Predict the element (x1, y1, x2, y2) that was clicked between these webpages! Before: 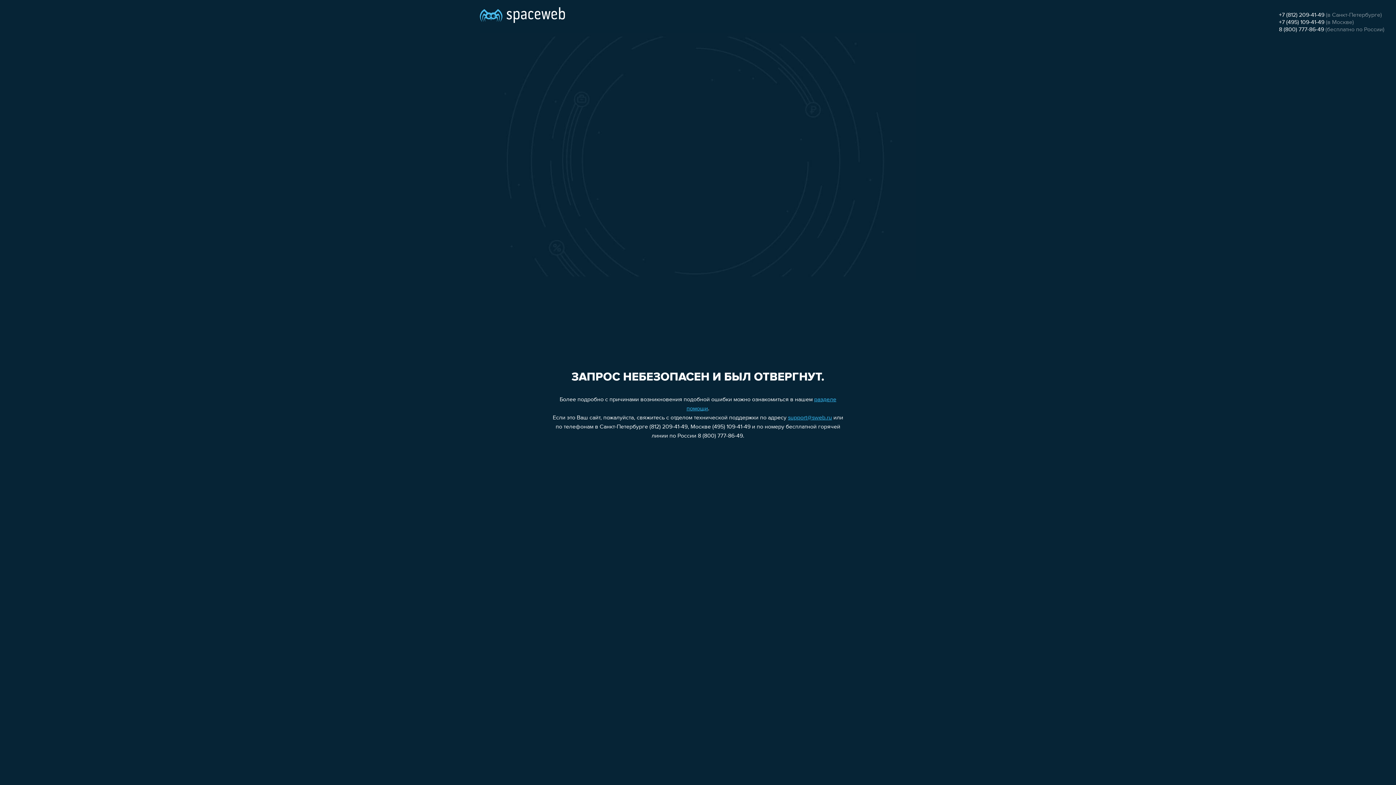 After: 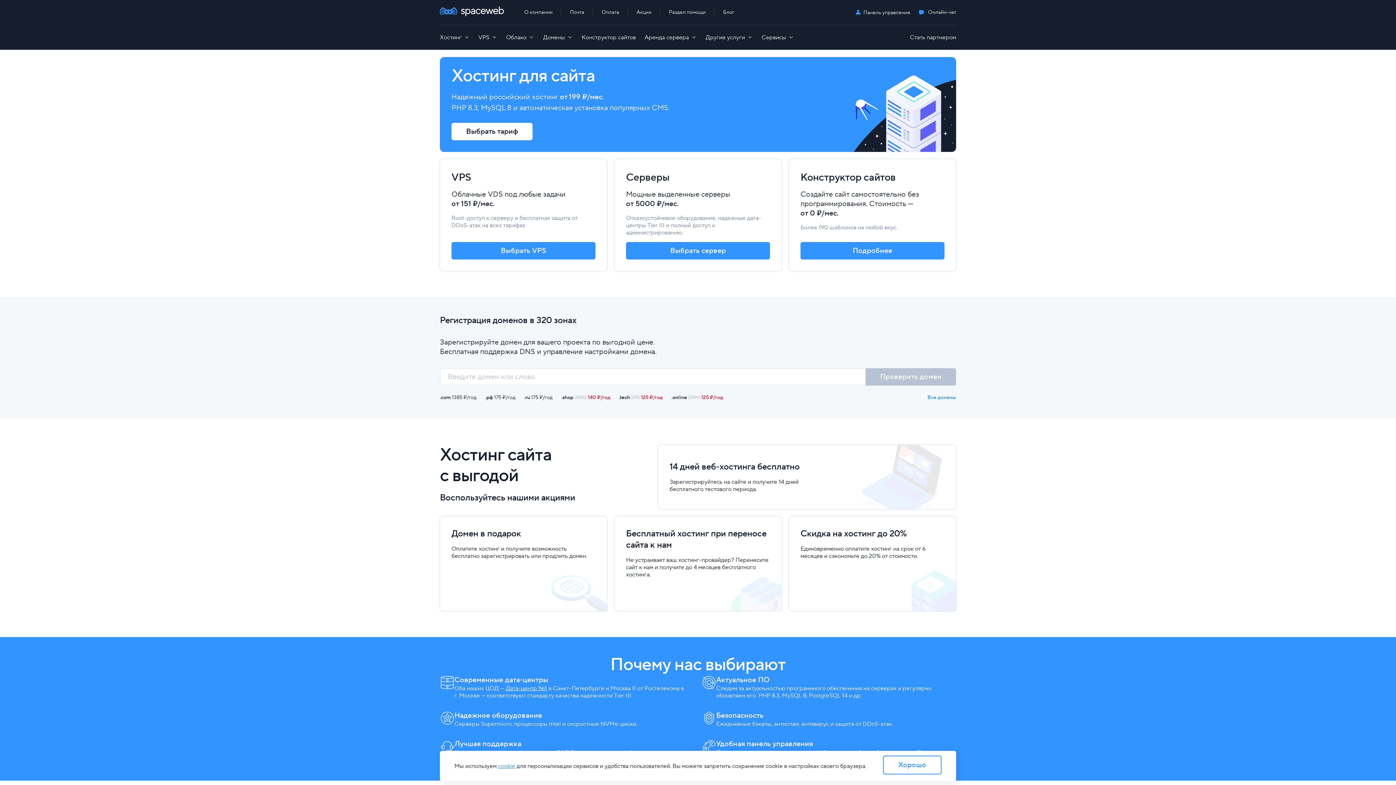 Action: bbox: (480, 0, 565, 25)